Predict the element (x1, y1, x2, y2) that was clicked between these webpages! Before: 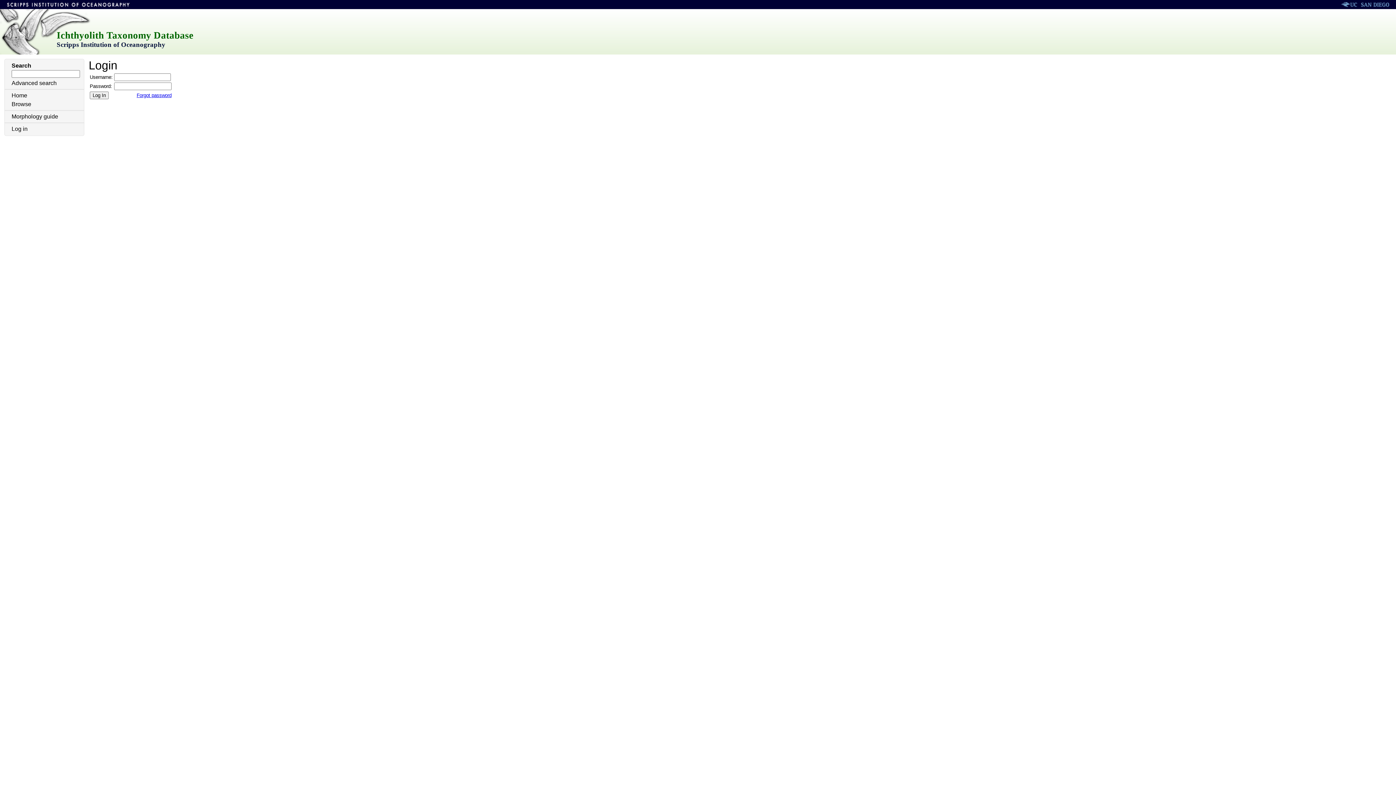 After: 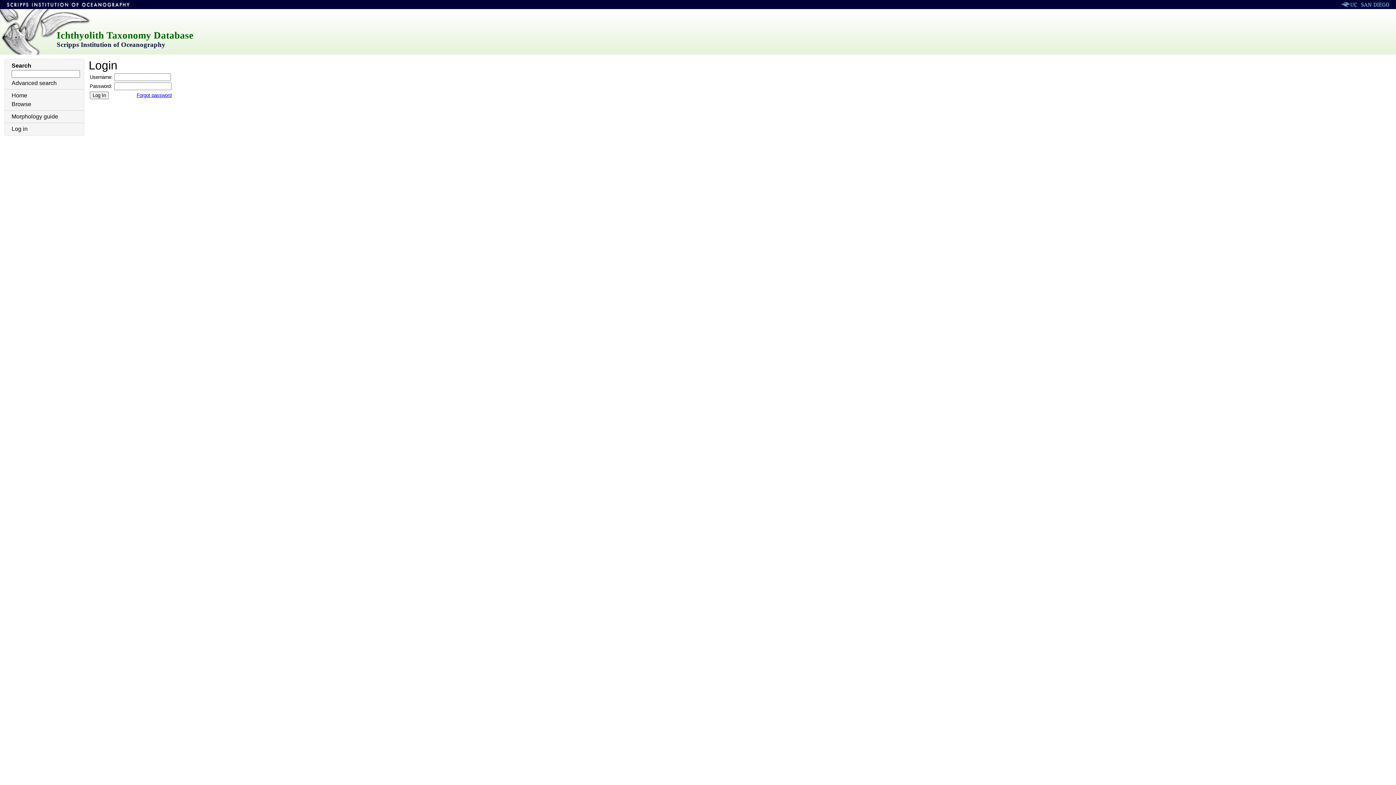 Action: bbox: (4, 124, 84, 133) label: Log in